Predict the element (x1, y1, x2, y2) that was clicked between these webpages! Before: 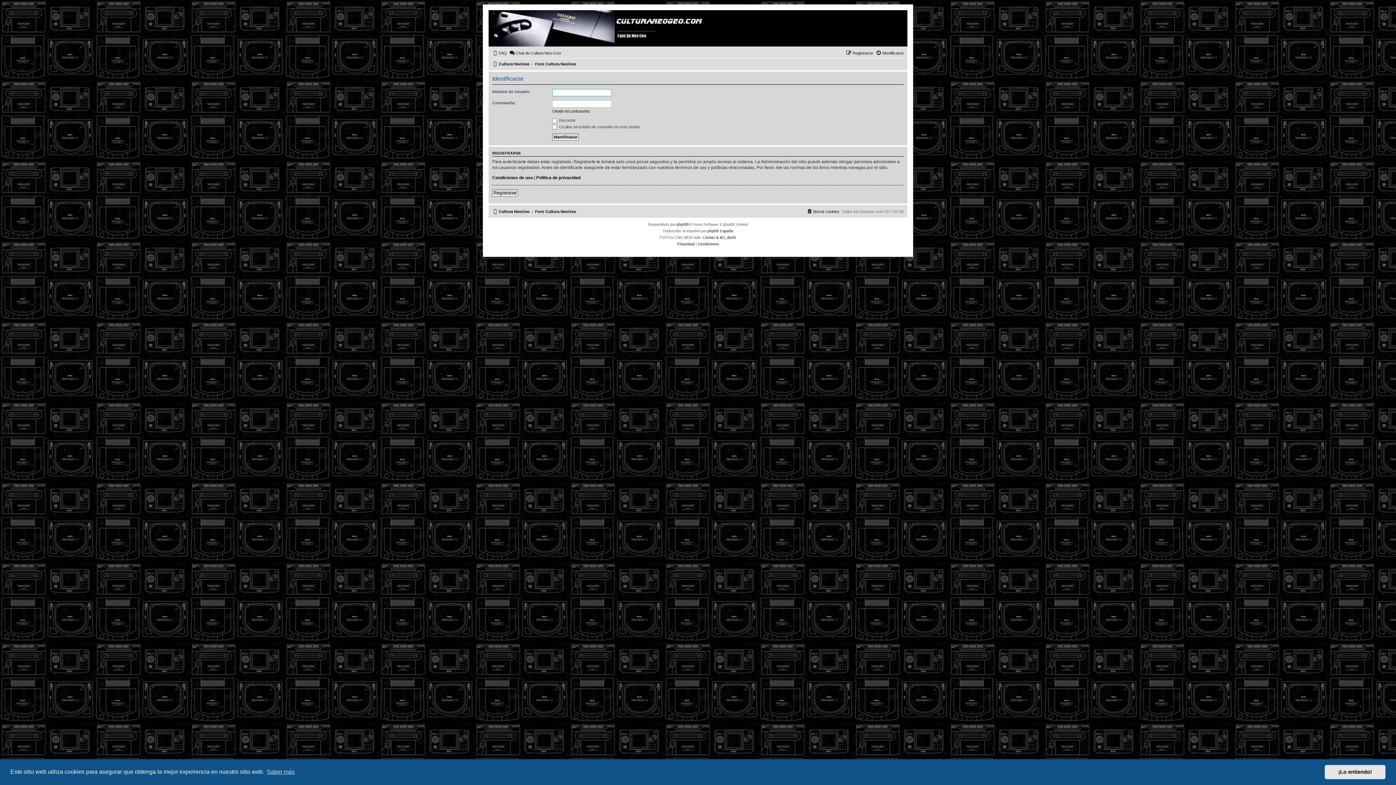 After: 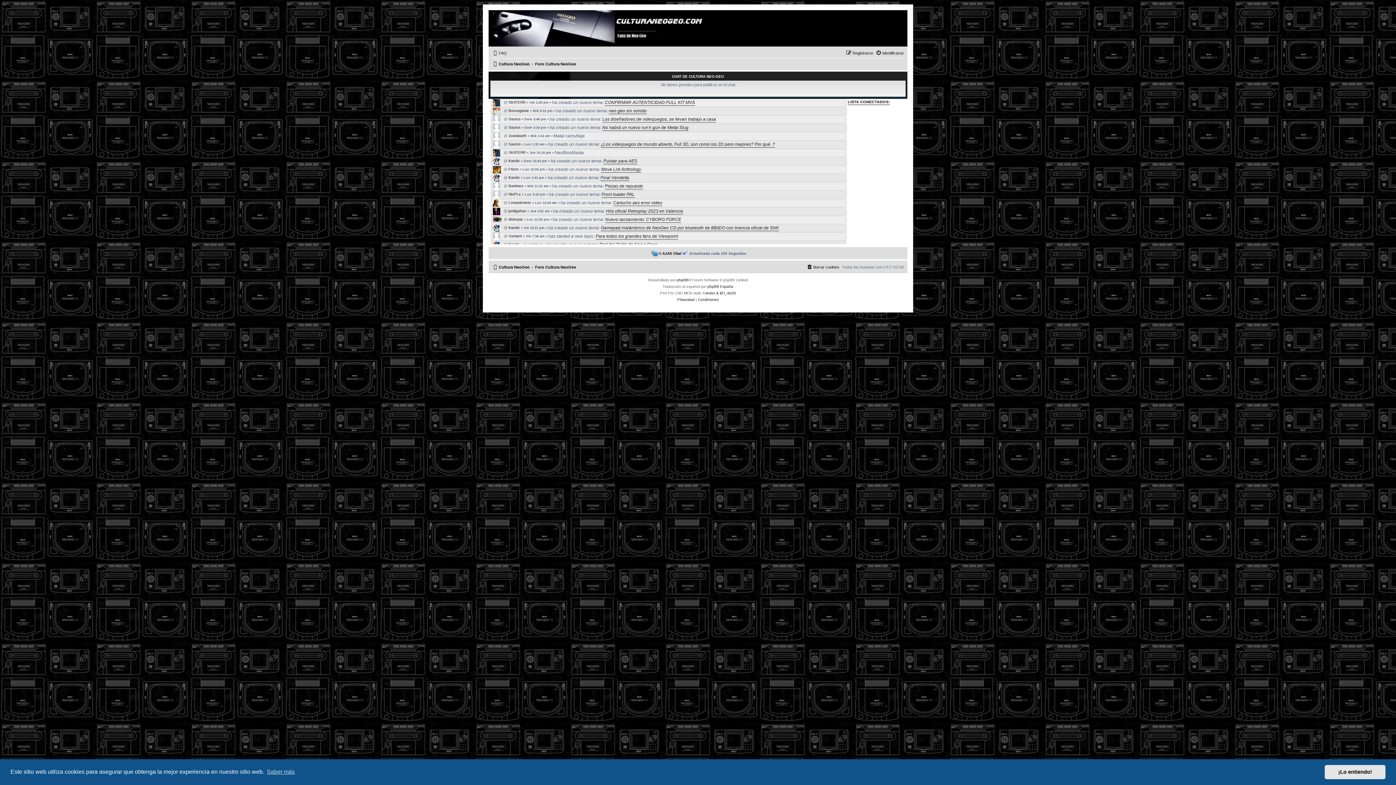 Action: bbox: (509, 48, 561, 57) label: Chat de Cultura Neo-Geo